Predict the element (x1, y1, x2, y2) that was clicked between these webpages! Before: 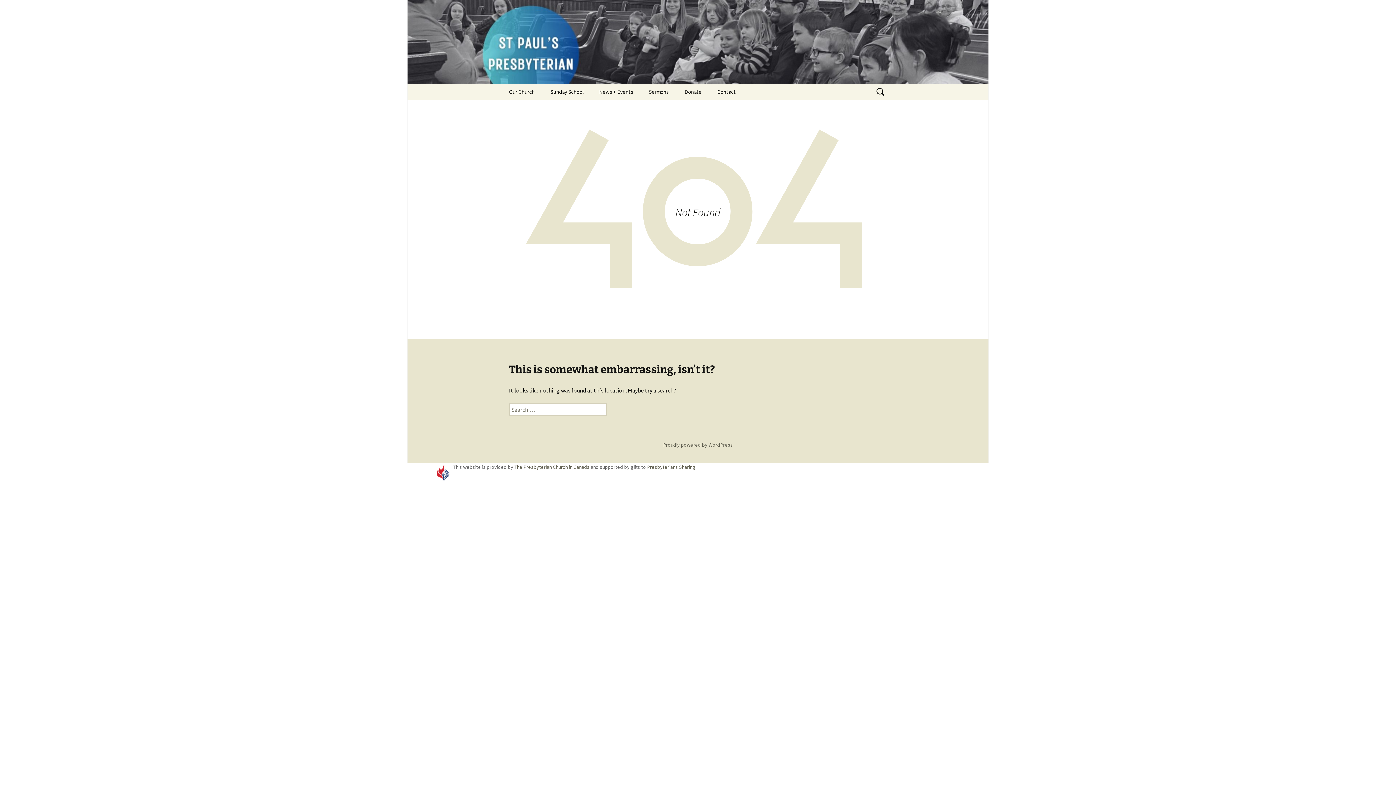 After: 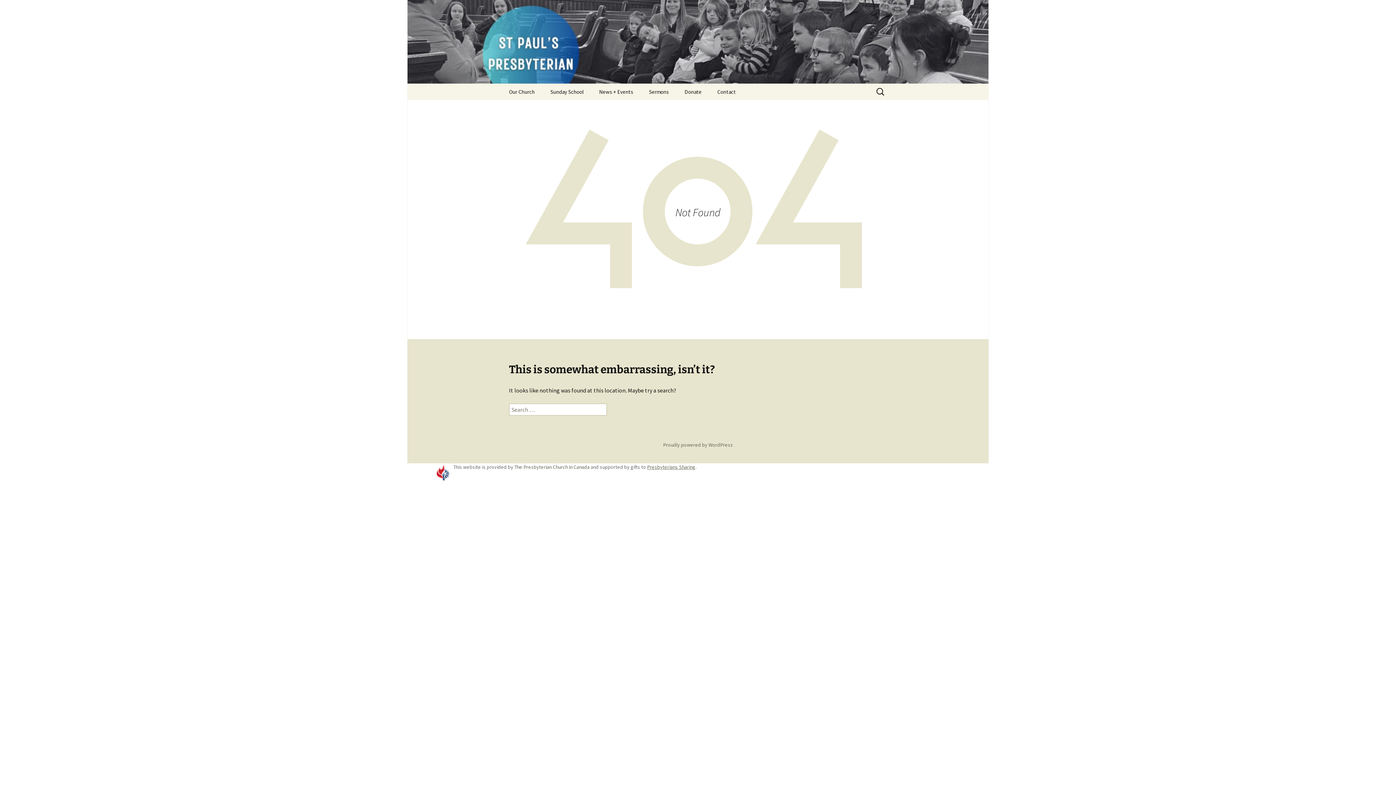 Action: label: Presbyterians Sharing bbox: (647, 464, 695, 470)